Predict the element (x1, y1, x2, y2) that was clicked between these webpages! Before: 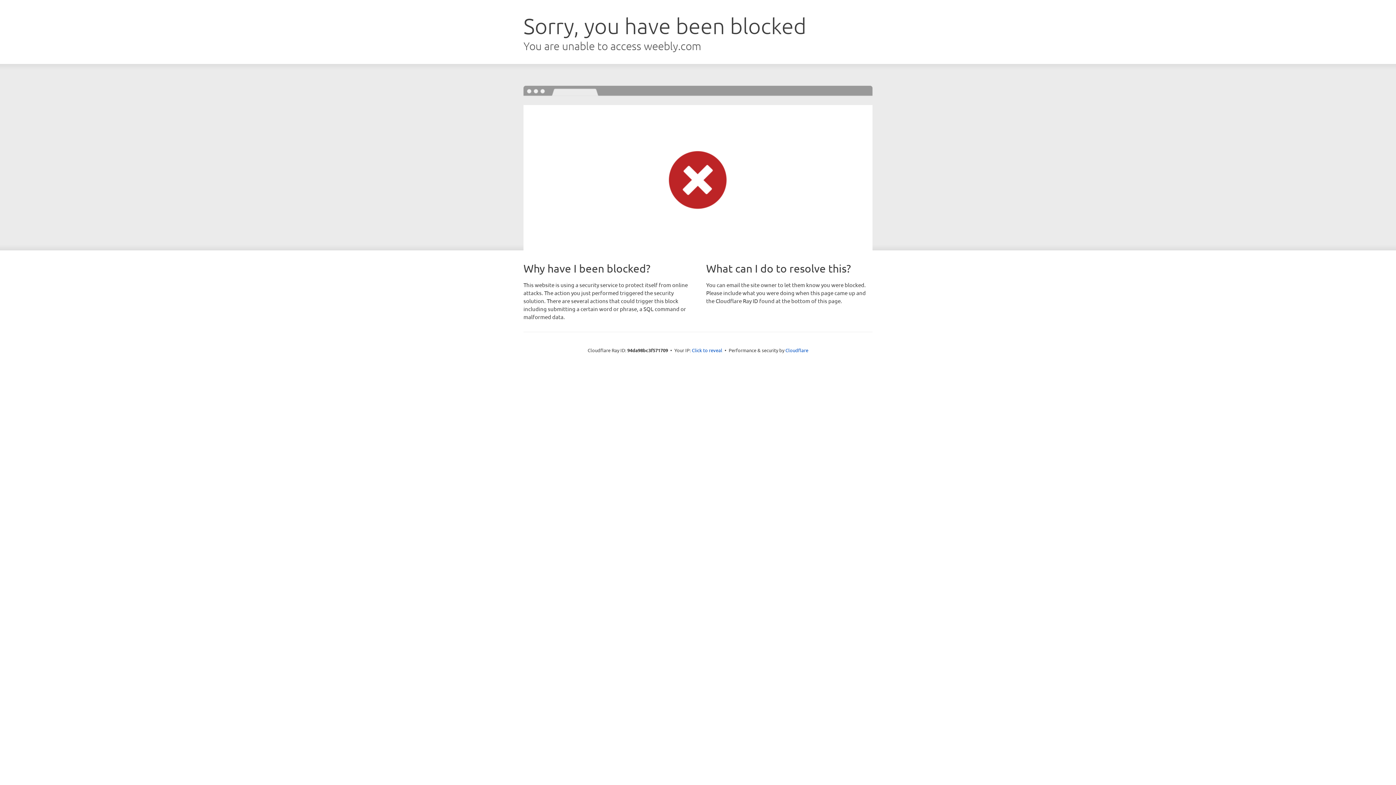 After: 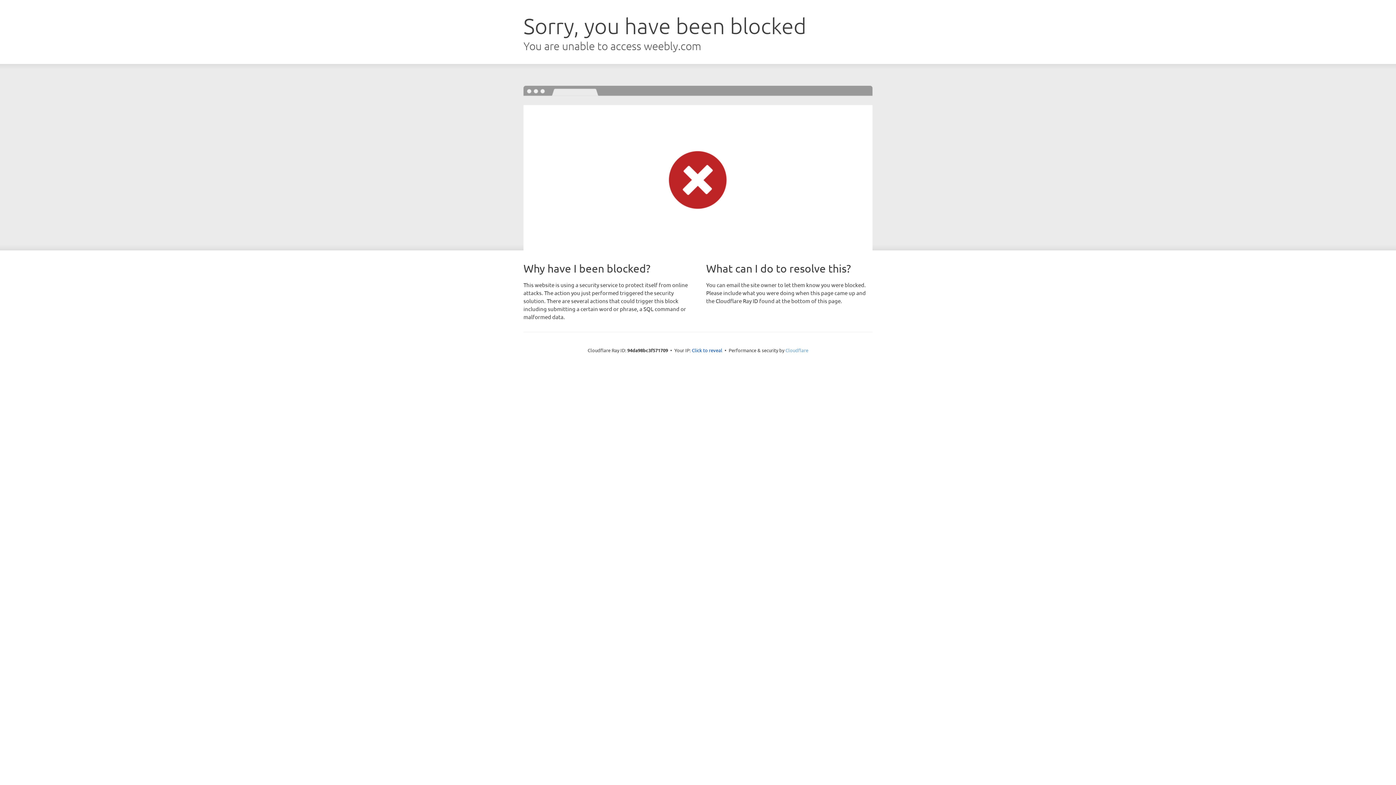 Action: label: Cloudflare bbox: (785, 347, 808, 353)